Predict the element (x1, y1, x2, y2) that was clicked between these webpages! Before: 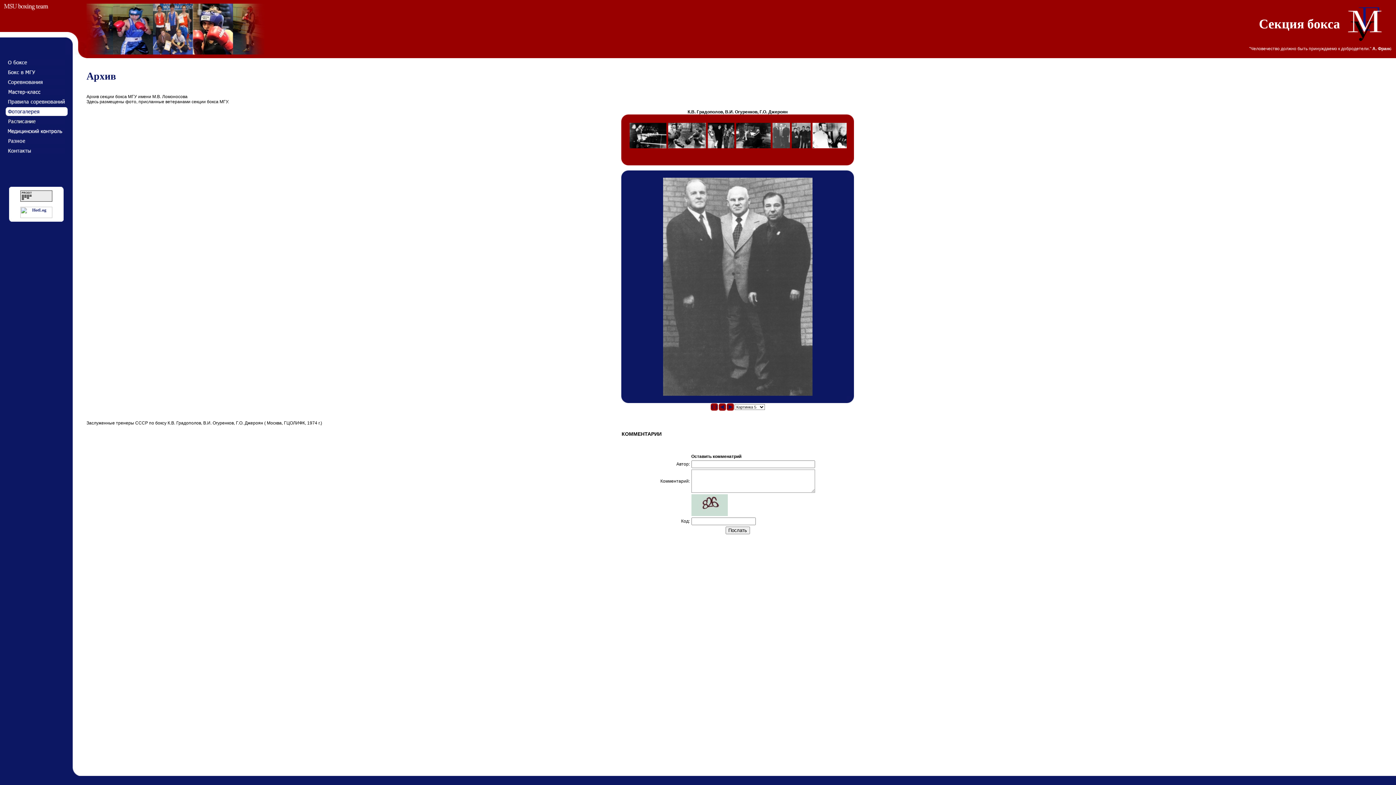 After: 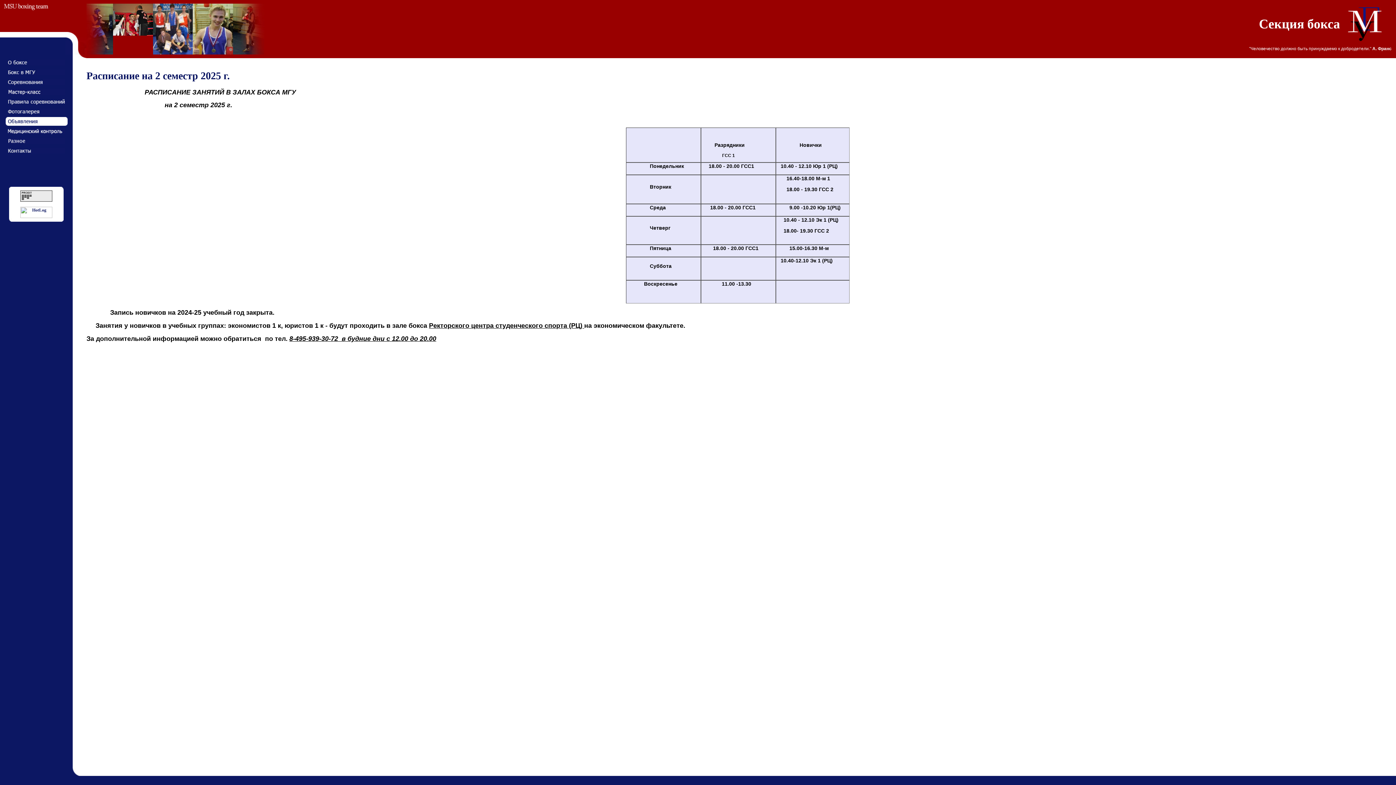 Action: bbox: (6, 121, 66, 126)